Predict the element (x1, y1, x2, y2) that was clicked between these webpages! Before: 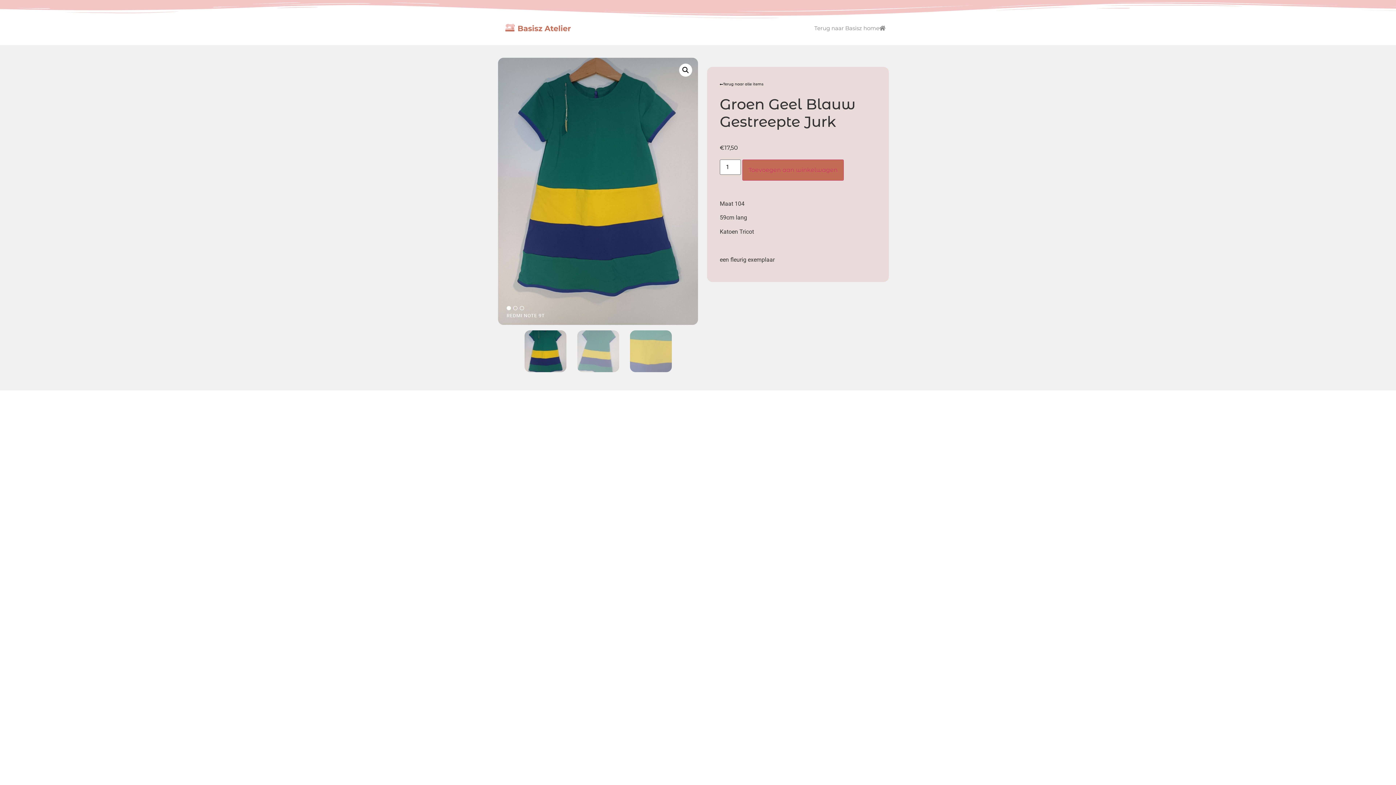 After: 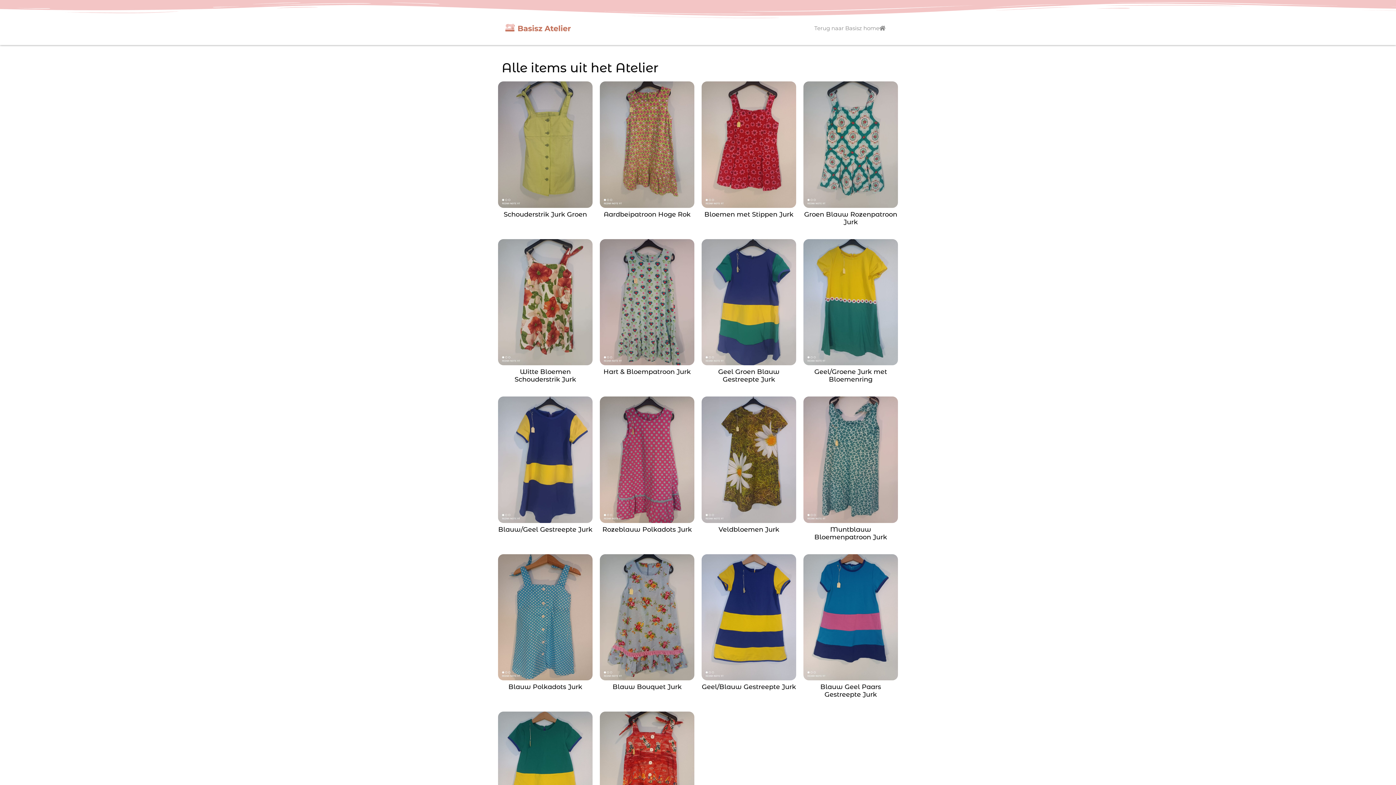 Action: bbox: (720, 82, 763, 86) label: Terug naar alle items